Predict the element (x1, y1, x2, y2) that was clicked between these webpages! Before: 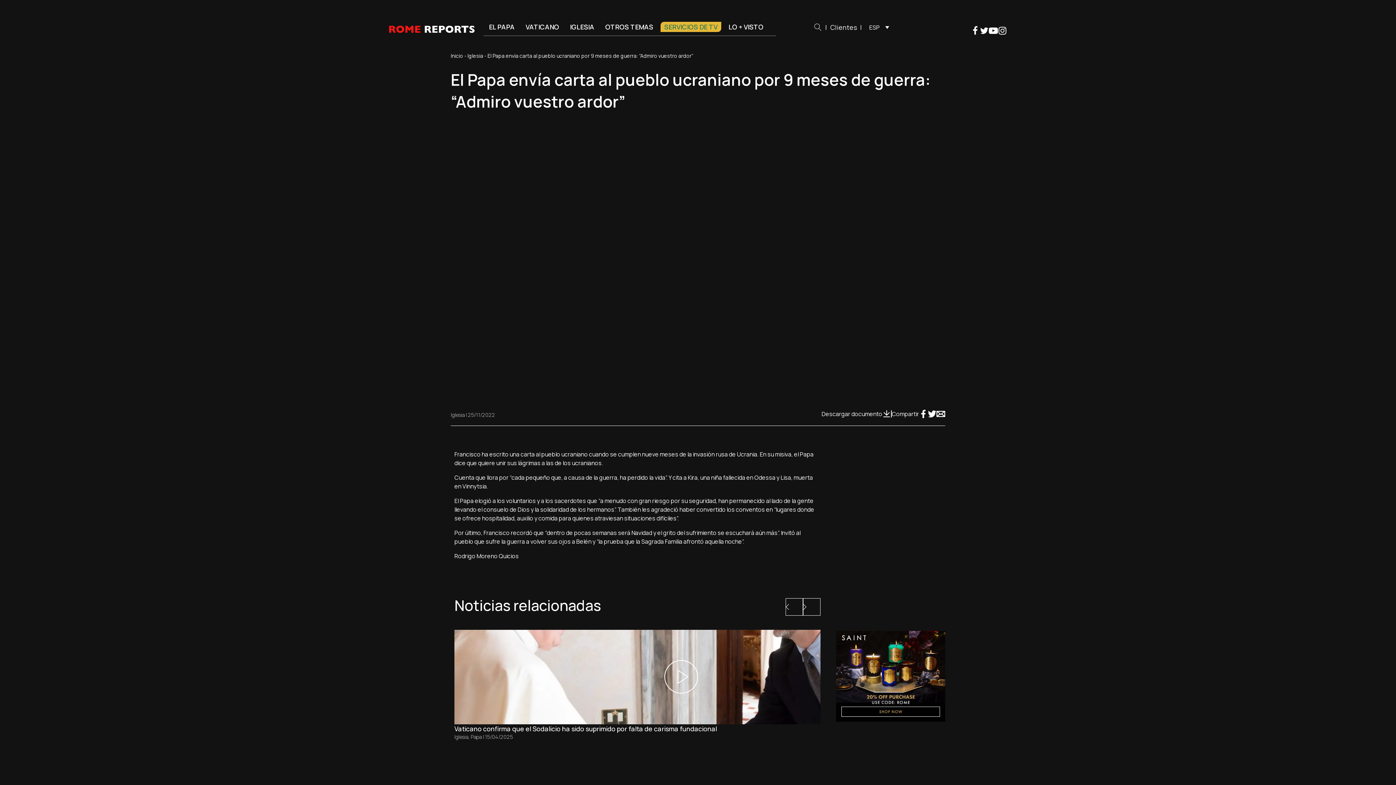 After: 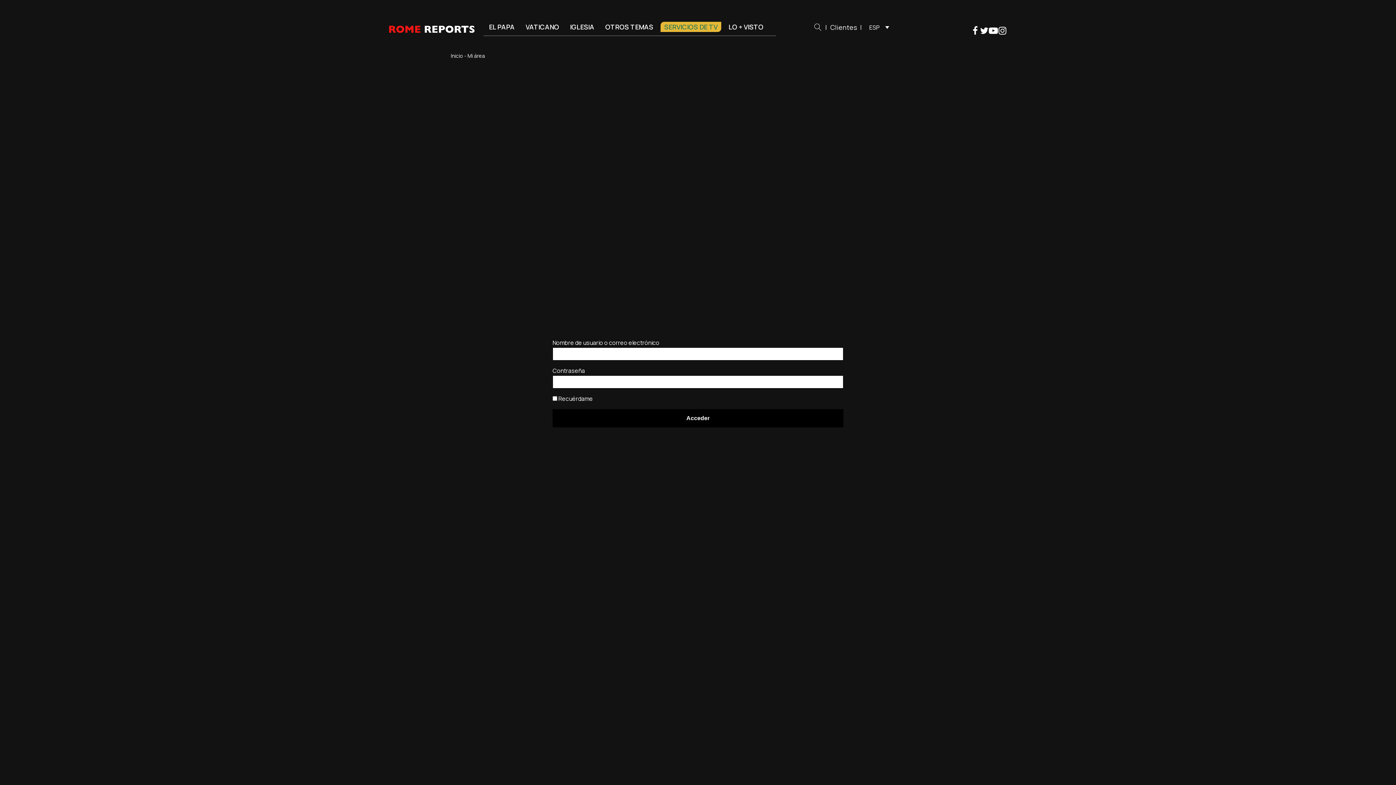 Action: label: Clientes bbox: (830, 22, 857, 31)